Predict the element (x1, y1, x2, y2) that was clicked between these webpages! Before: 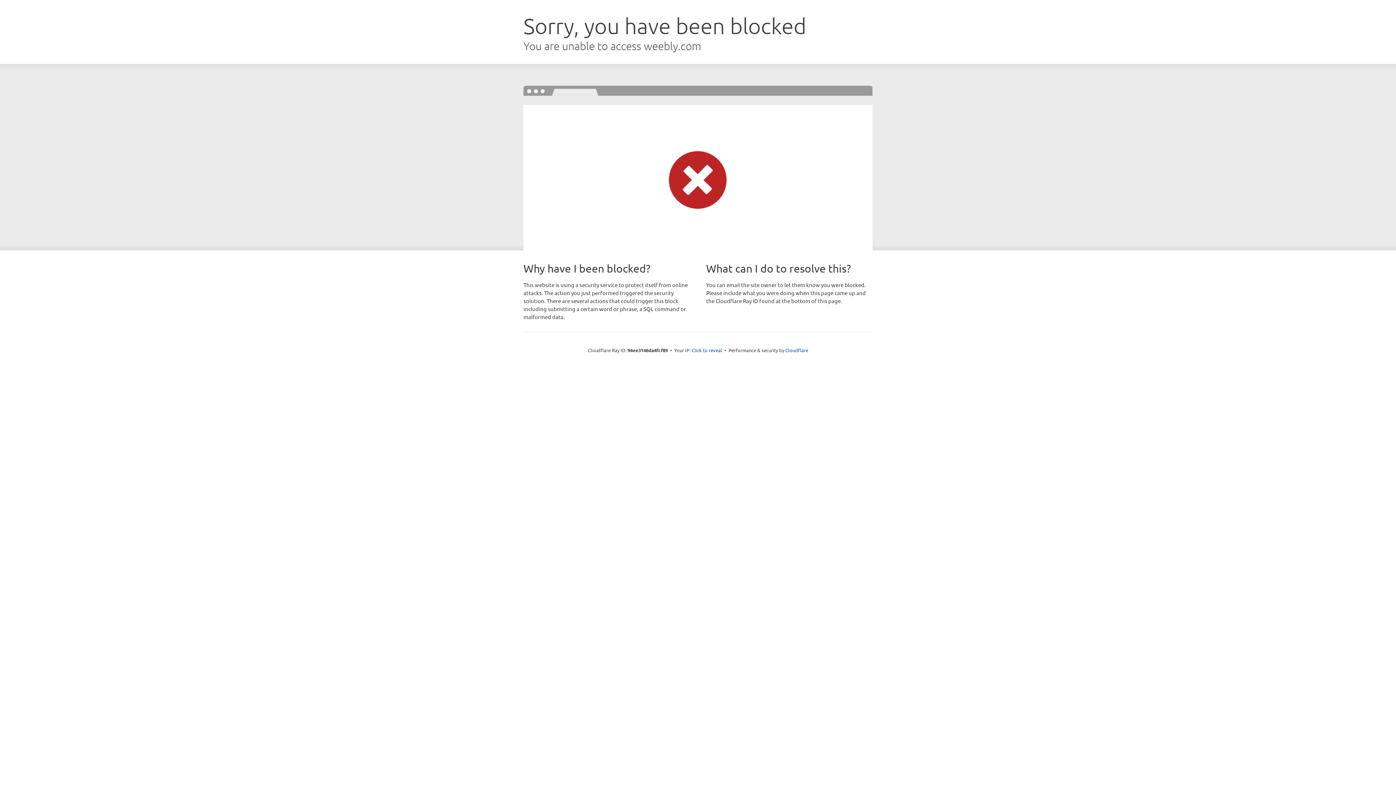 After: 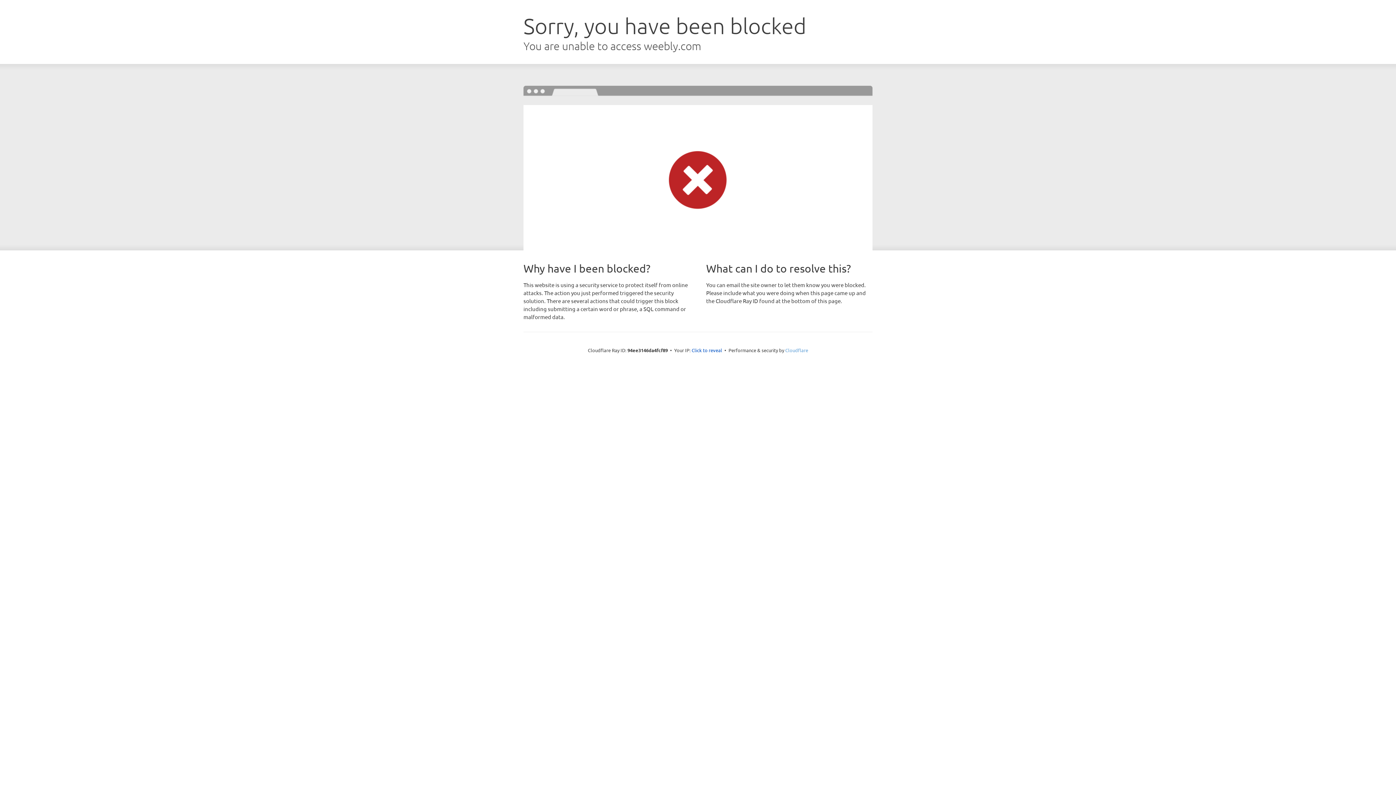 Action: label: Cloudflare bbox: (785, 347, 808, 353)